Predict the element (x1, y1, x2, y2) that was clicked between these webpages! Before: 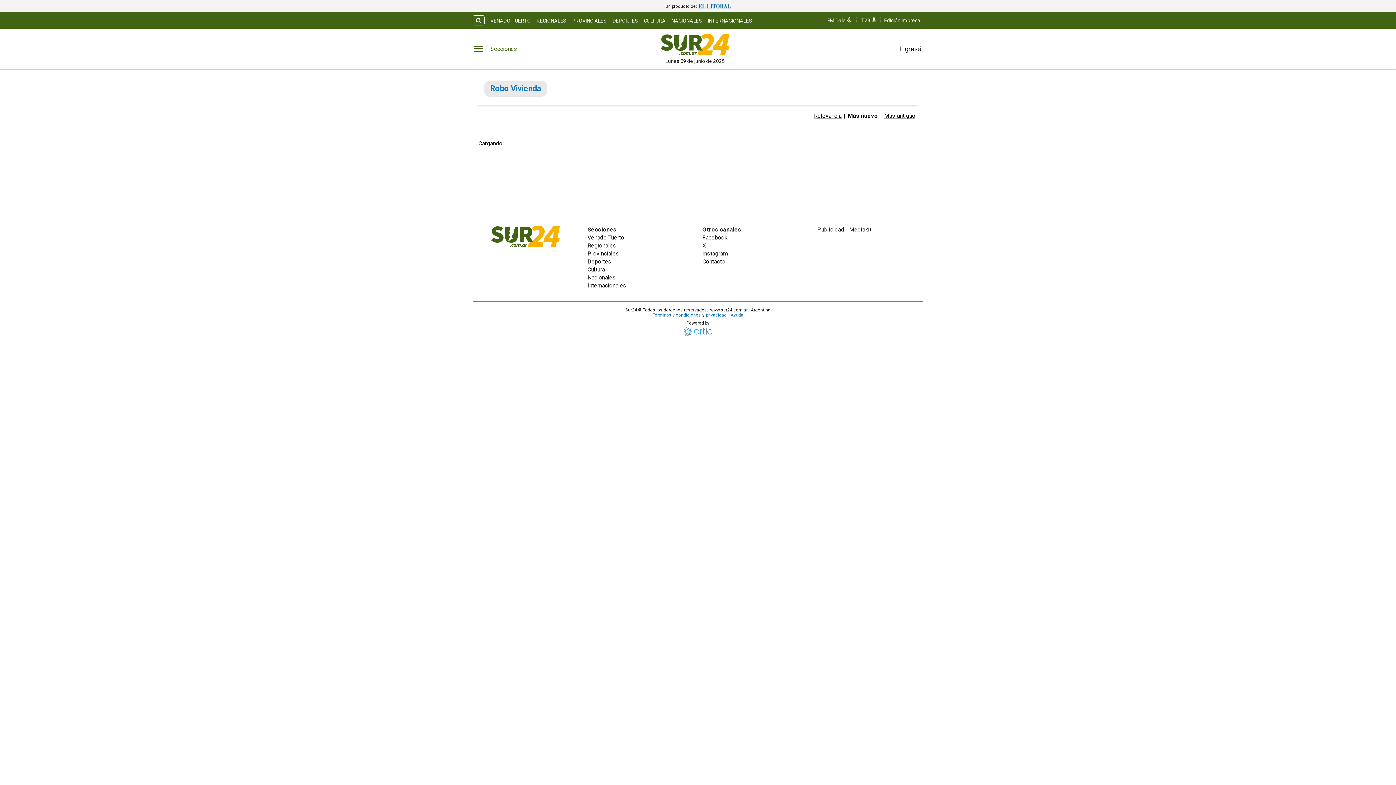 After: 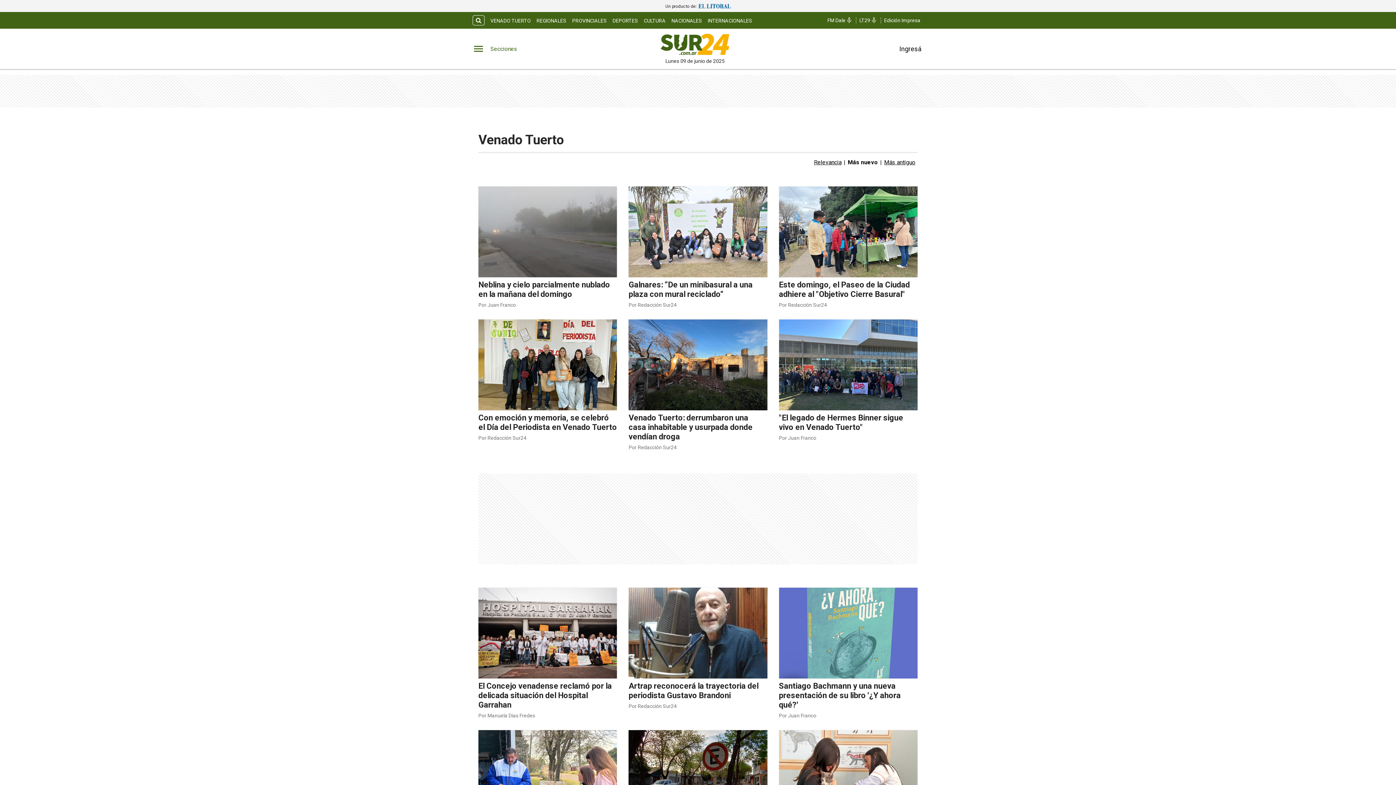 Action: bbox: (487, 14, 533, 26) label: VENADO TUERTO